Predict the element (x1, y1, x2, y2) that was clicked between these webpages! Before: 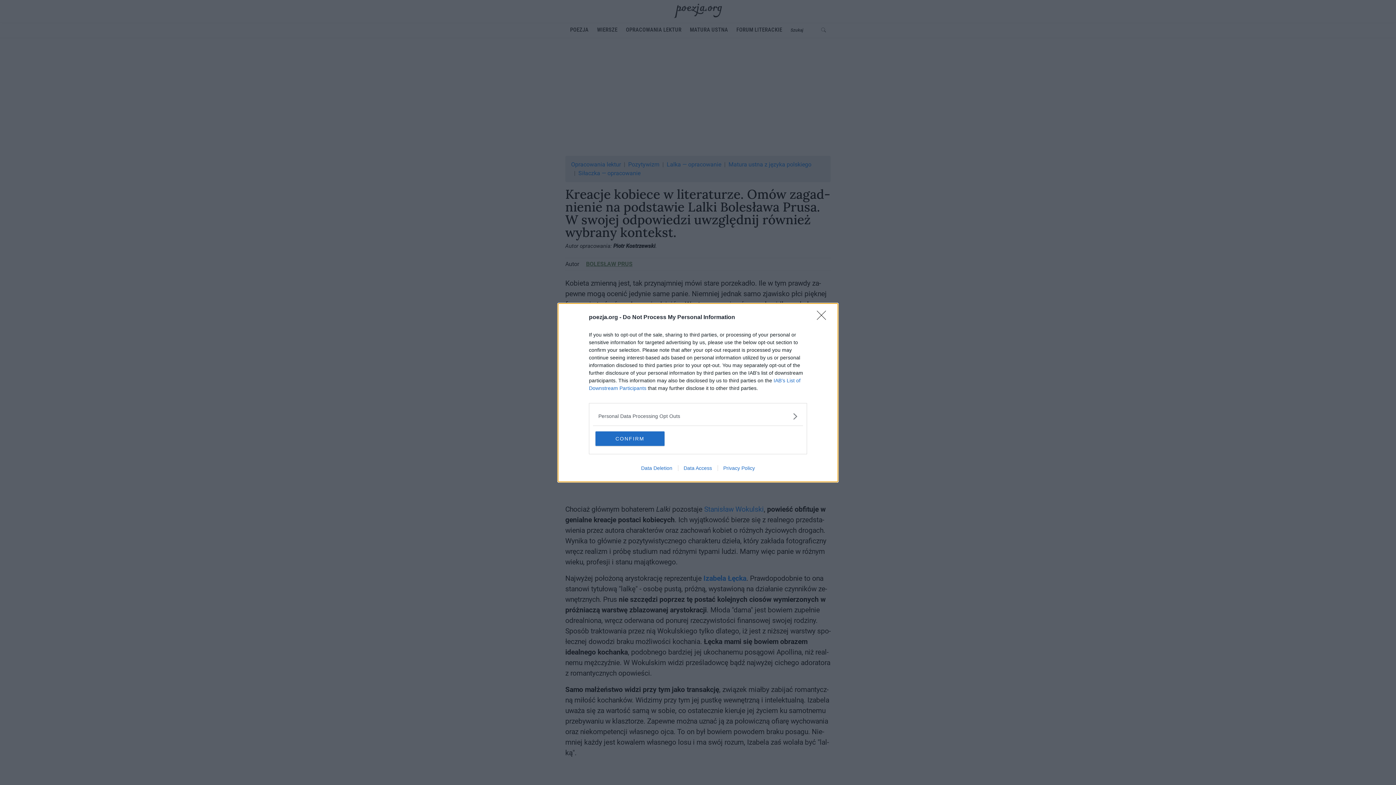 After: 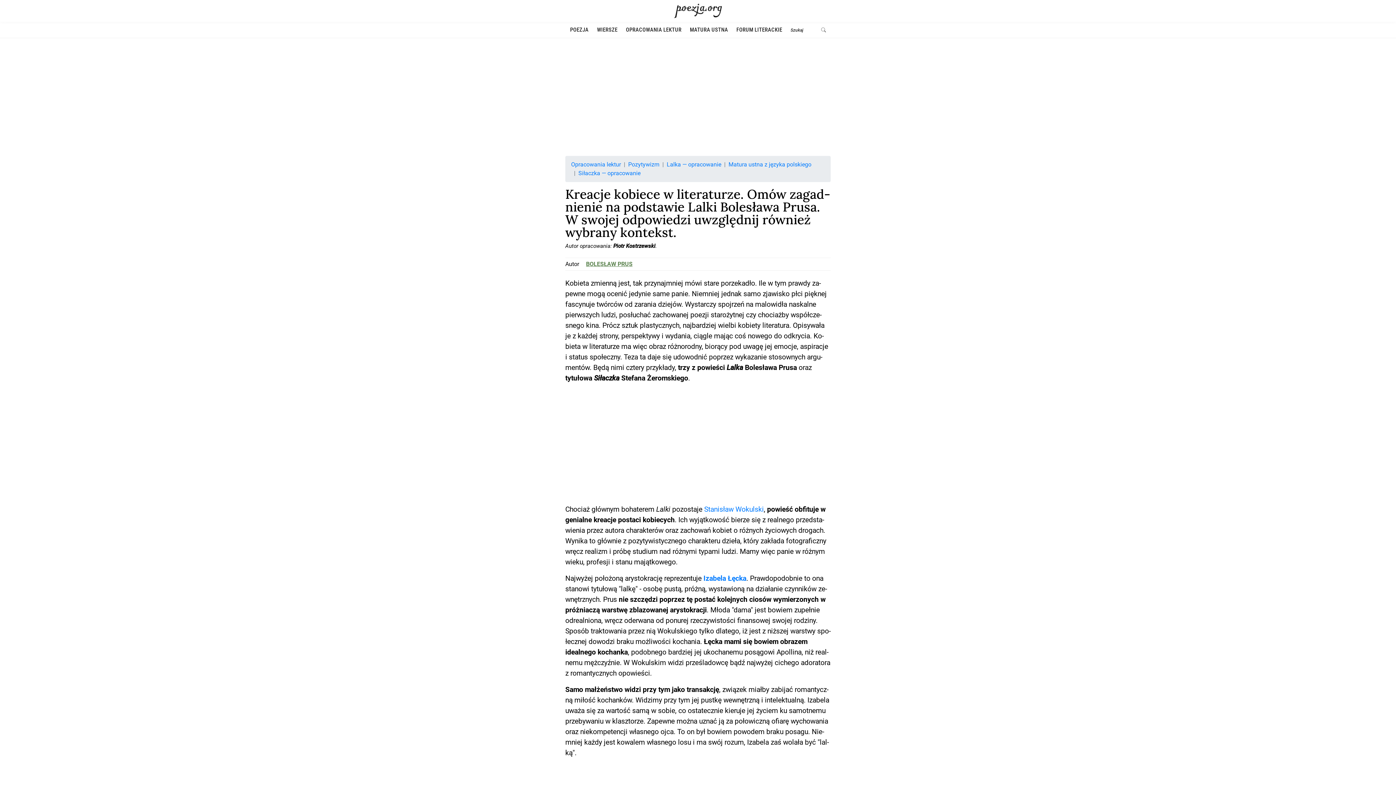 Action: label: Close bbox: (817, 310, 830, 324)